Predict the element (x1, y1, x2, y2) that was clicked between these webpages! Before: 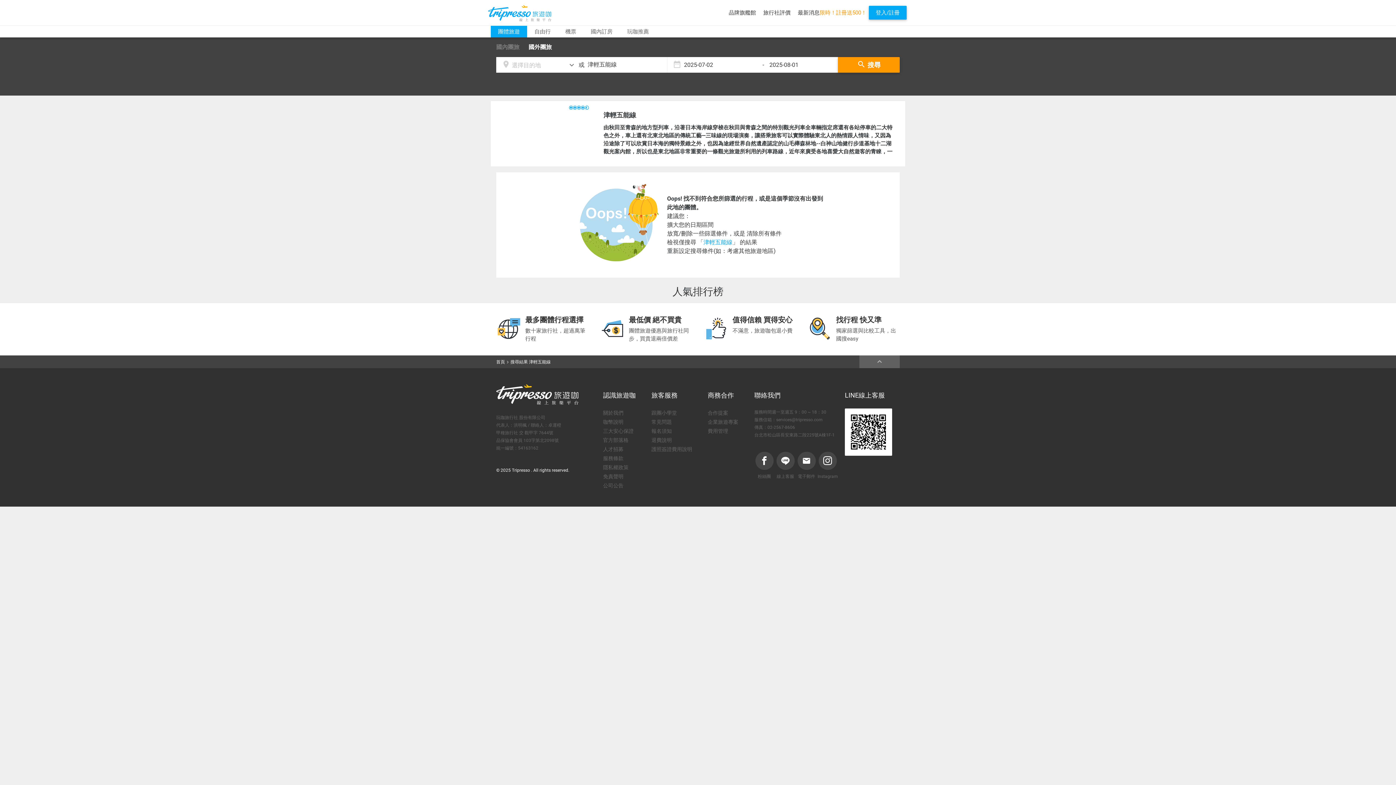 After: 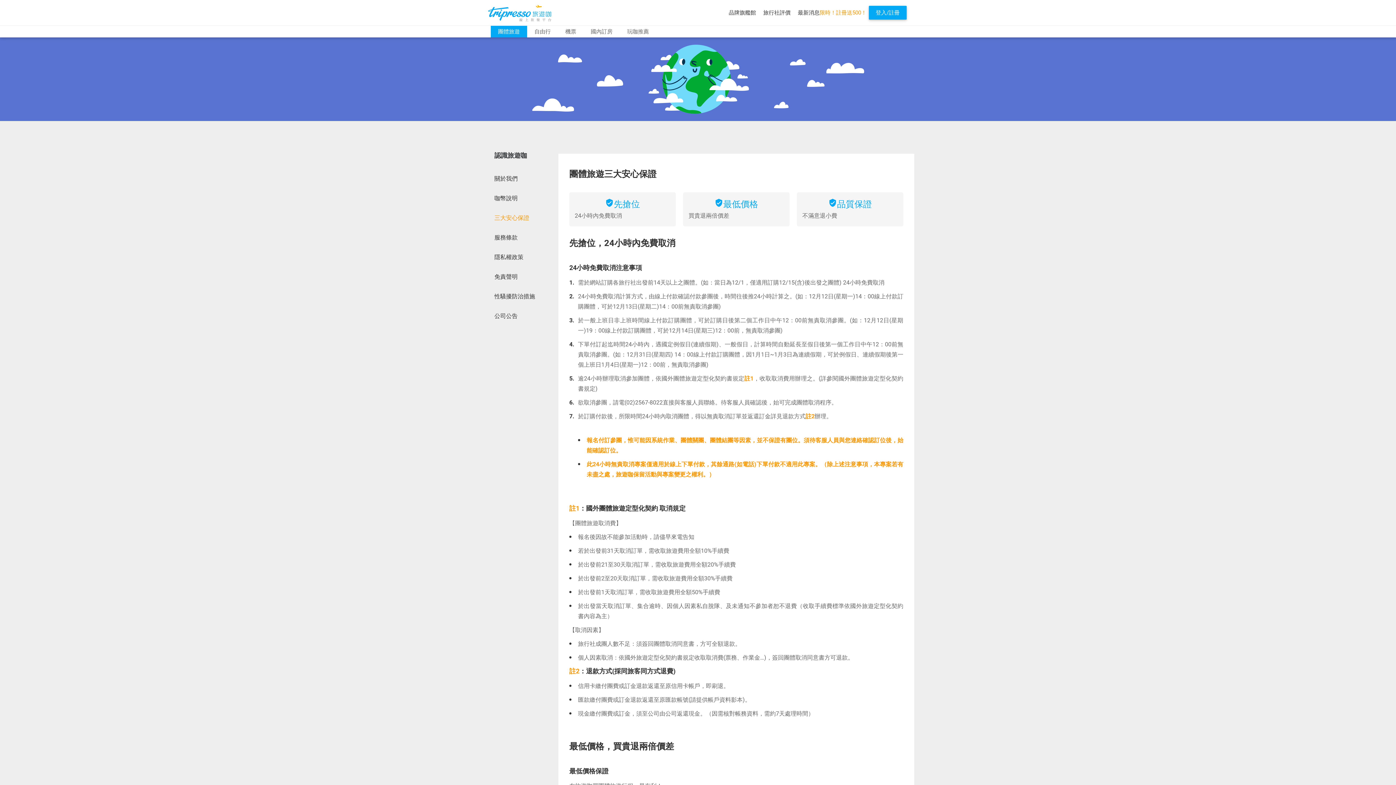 Action: label: 最低價 絕不買貴

團體旅遊優惠與旅行社同步，買貴退兩倍價差 bbox: (600, 316, 692, 342)